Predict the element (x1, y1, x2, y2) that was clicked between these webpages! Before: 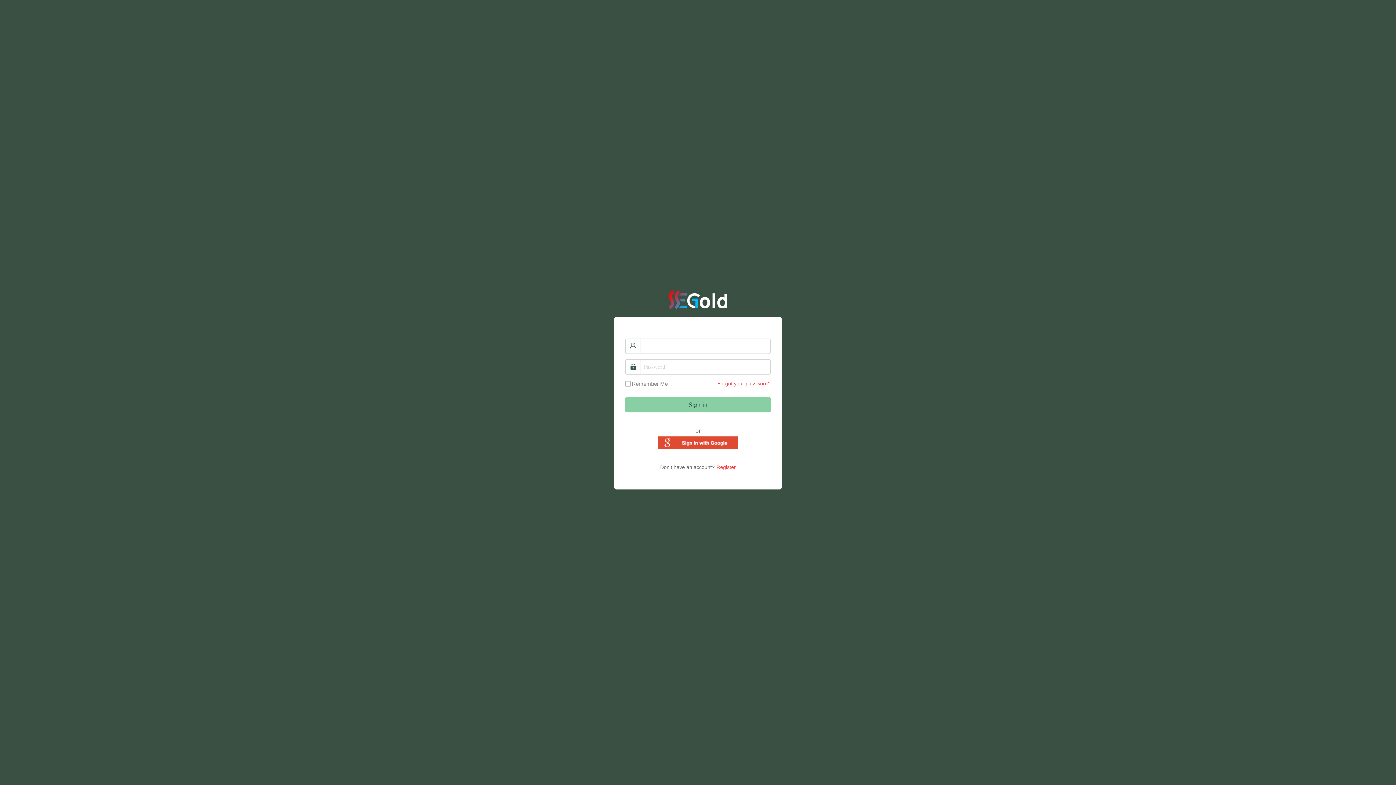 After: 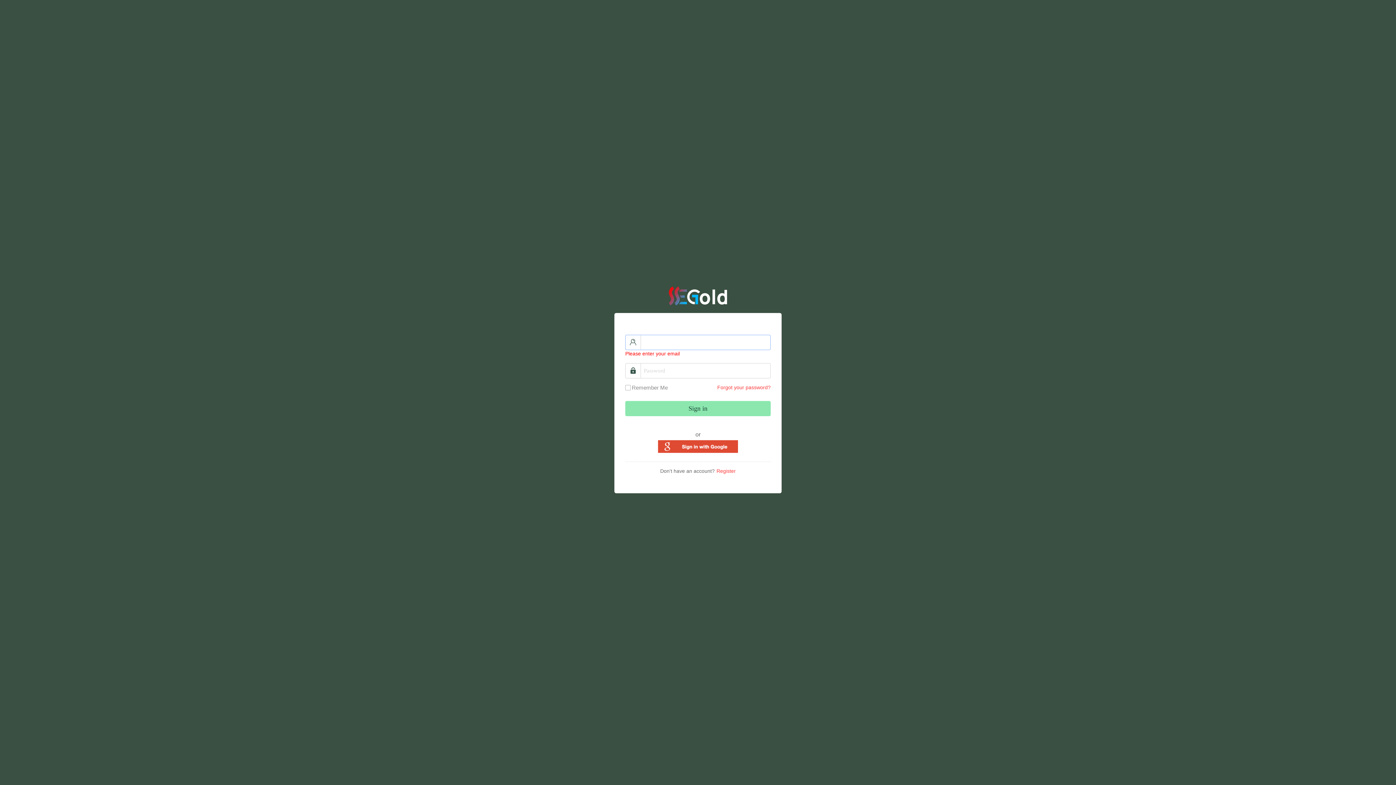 Action: bbox: (625, 397, 770, 412) label: Sign in